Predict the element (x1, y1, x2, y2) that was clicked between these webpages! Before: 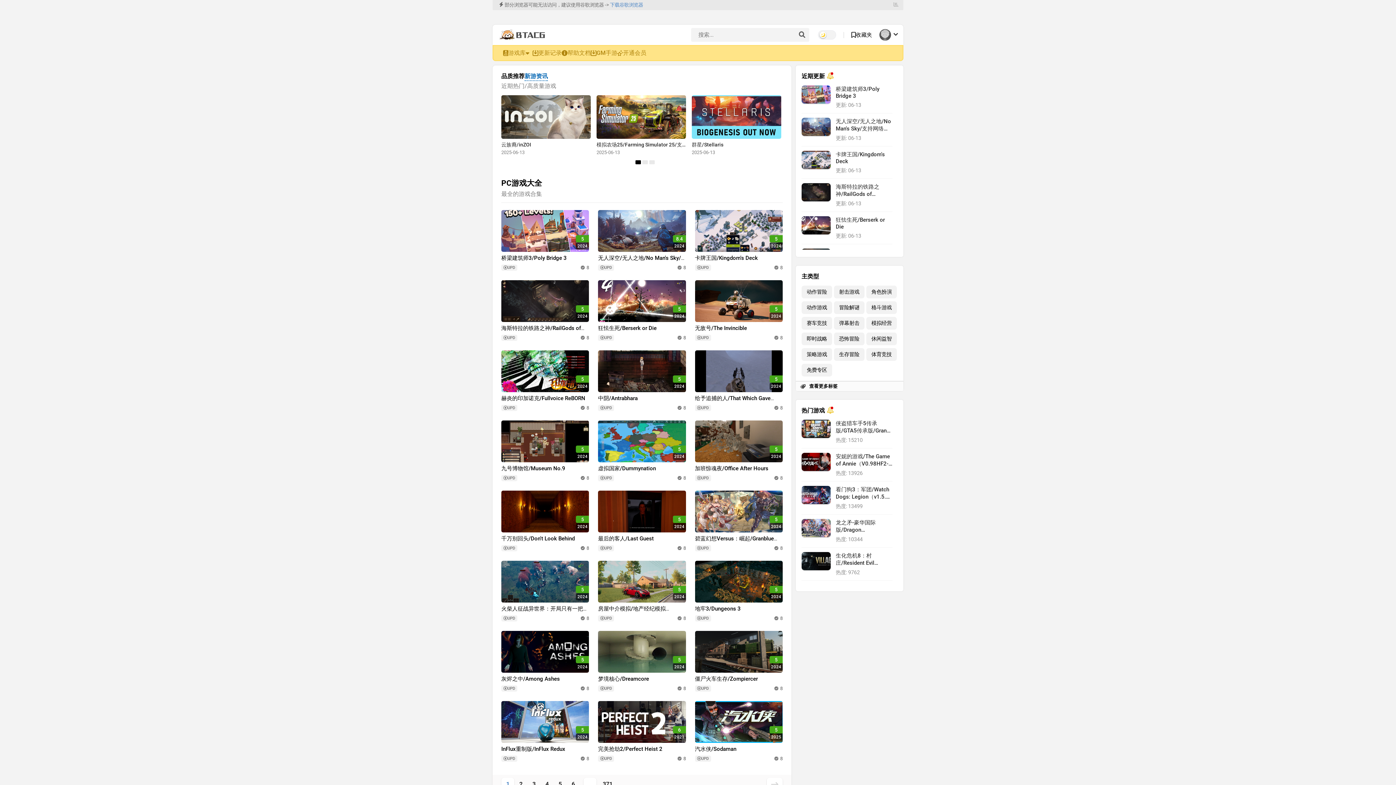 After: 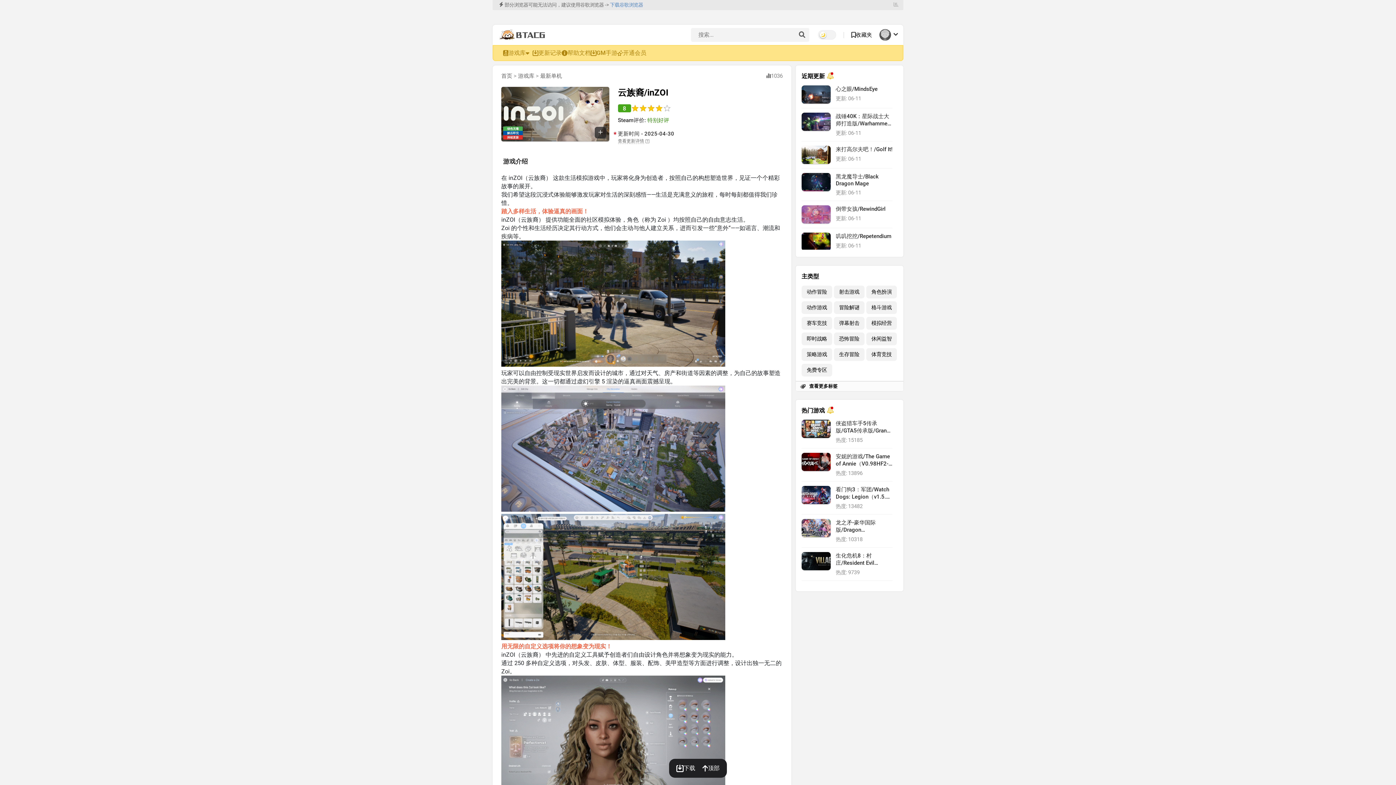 Action: bbox: (501, 134, 590, 140)